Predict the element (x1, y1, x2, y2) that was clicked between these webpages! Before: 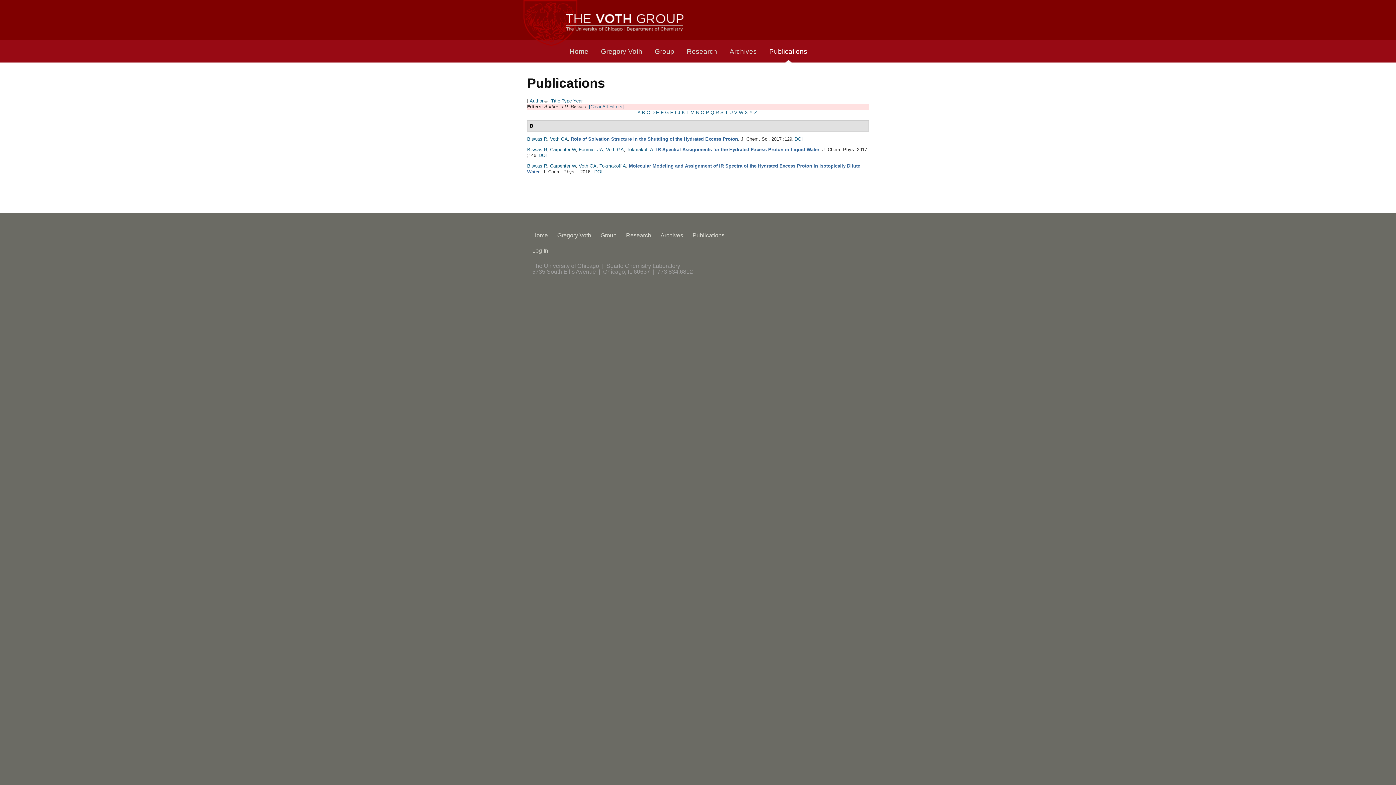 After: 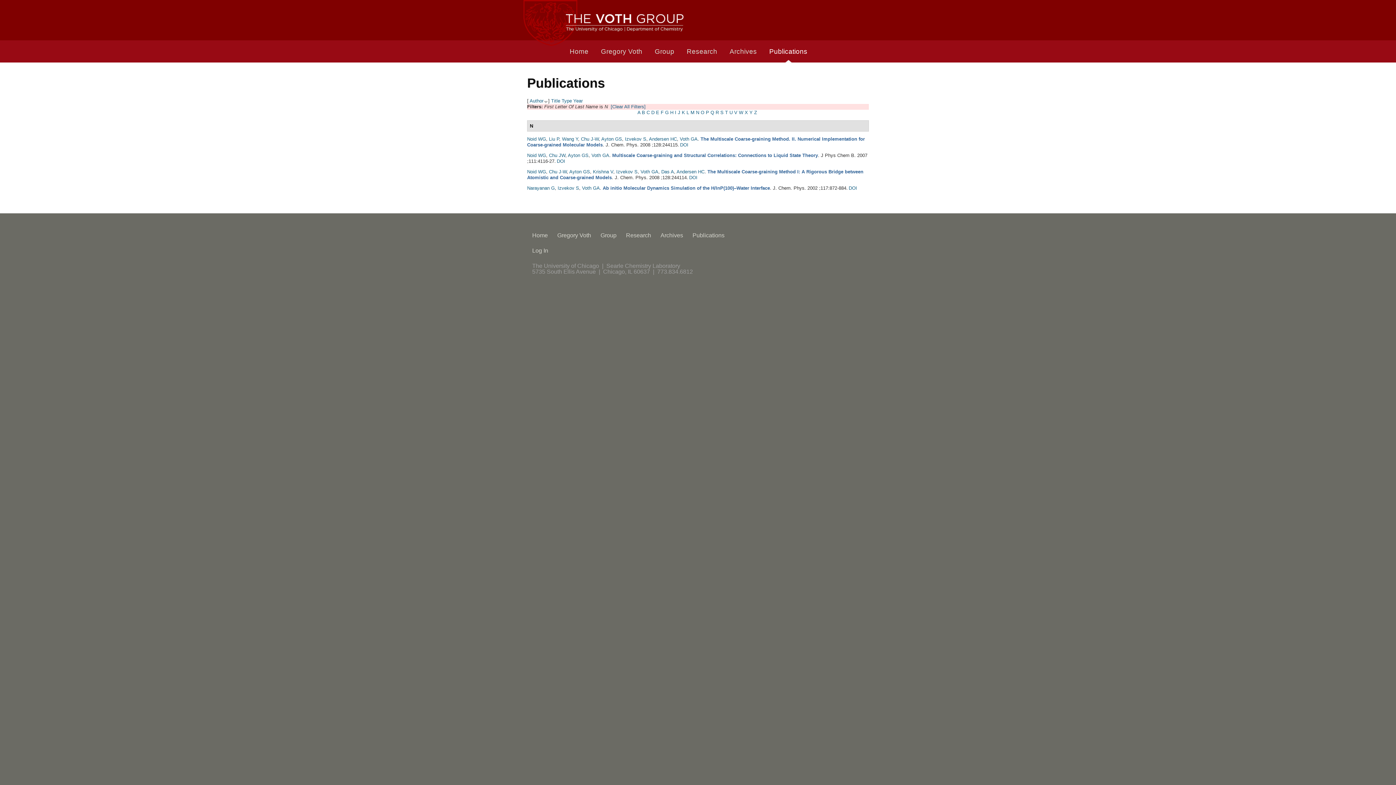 Action: bbox: (696, 109, 699, 115) label: N